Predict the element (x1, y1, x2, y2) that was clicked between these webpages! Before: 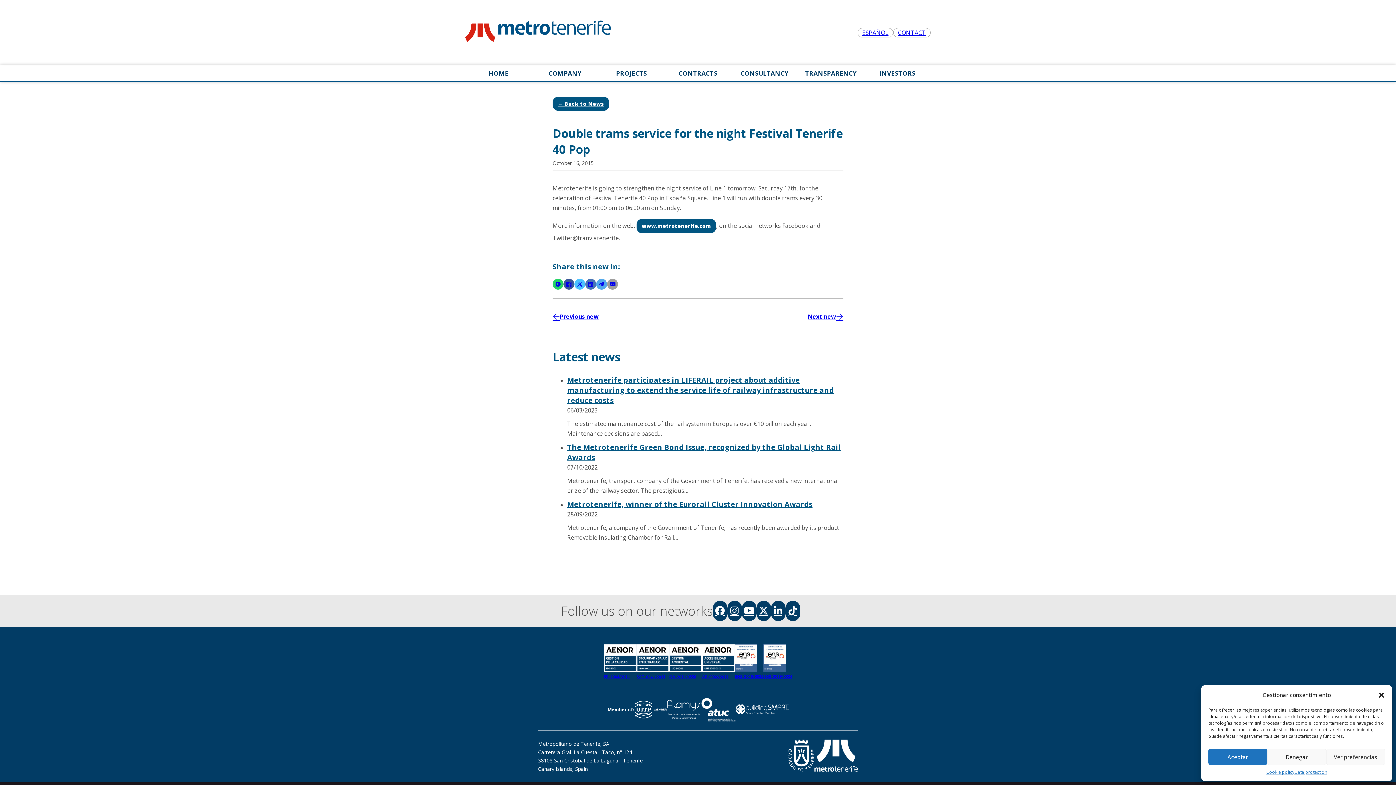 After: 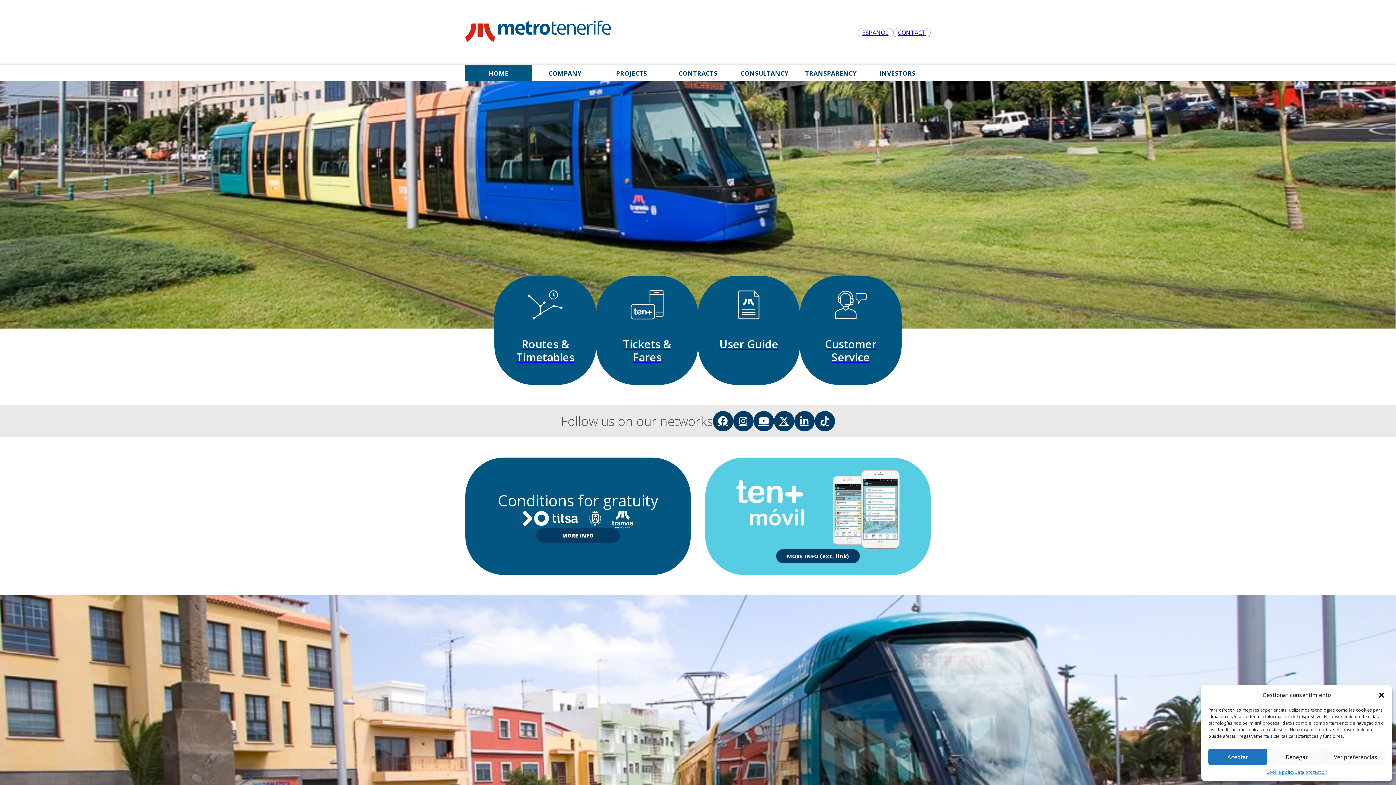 Action: bbox: (465, 65, 531, 81) label: HOME